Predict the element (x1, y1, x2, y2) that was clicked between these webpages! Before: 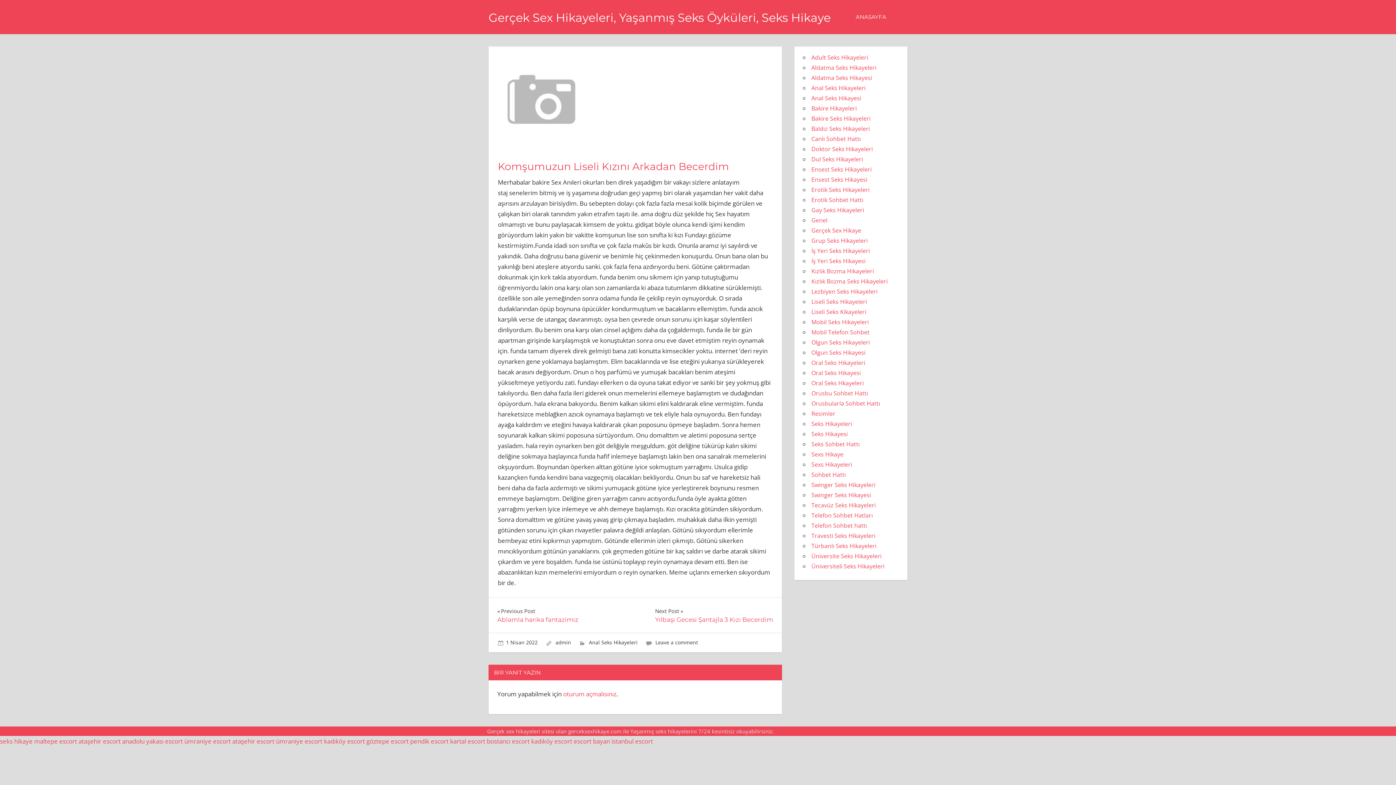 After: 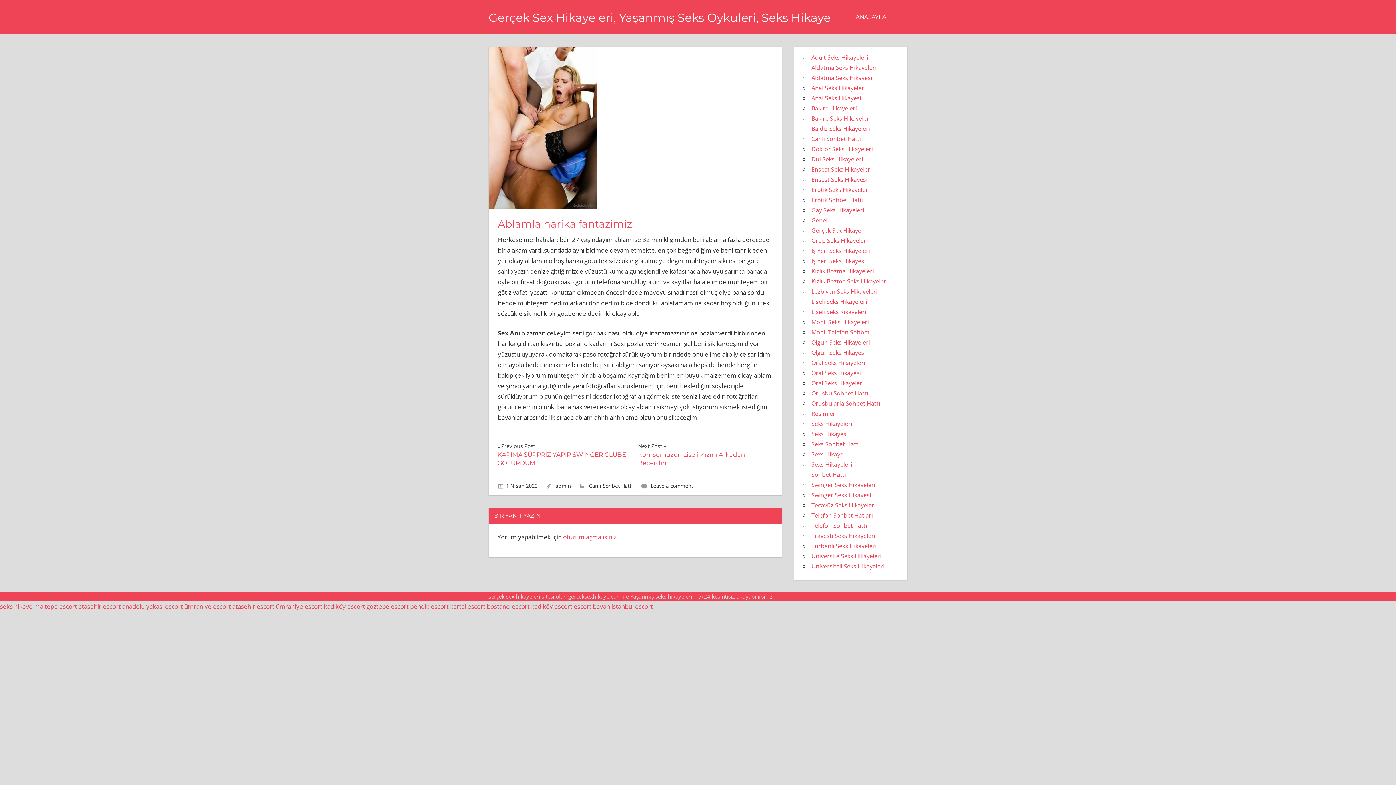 Action: label: Previous Post
Ablamla harika fantazi‏miz bbox: (497, 606, 578, 624)